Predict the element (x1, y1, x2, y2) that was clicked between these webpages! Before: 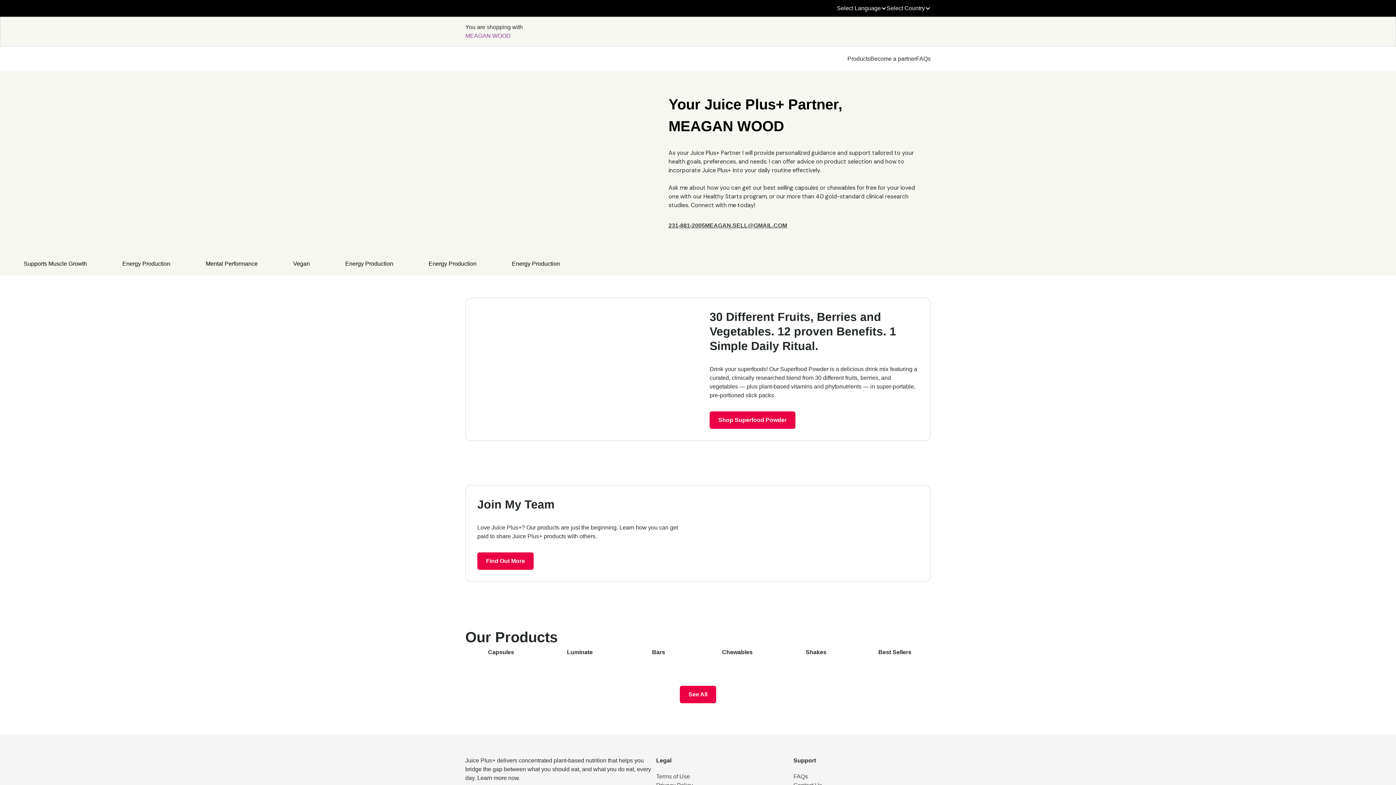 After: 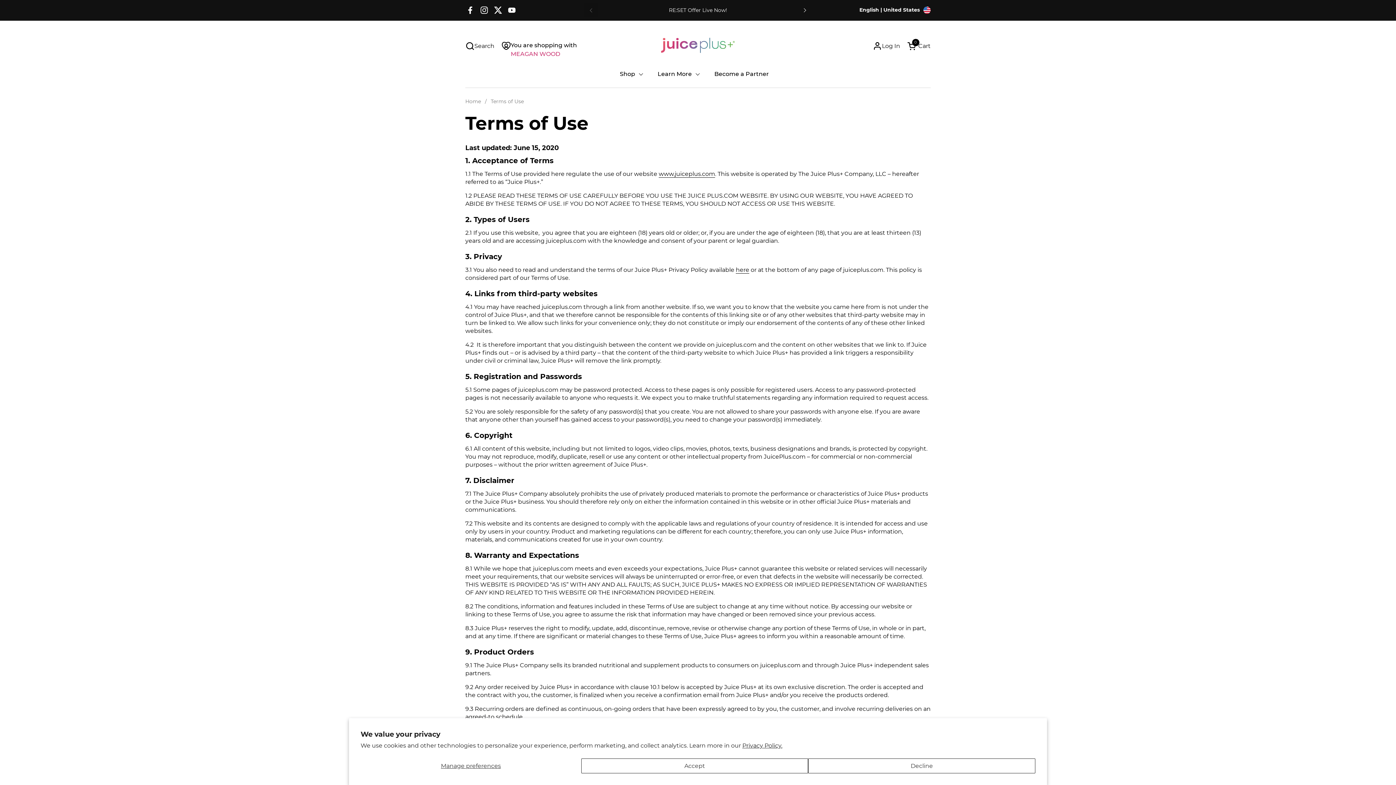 Action: bbox: (656, 772, 793, 781) label: Terms of Use